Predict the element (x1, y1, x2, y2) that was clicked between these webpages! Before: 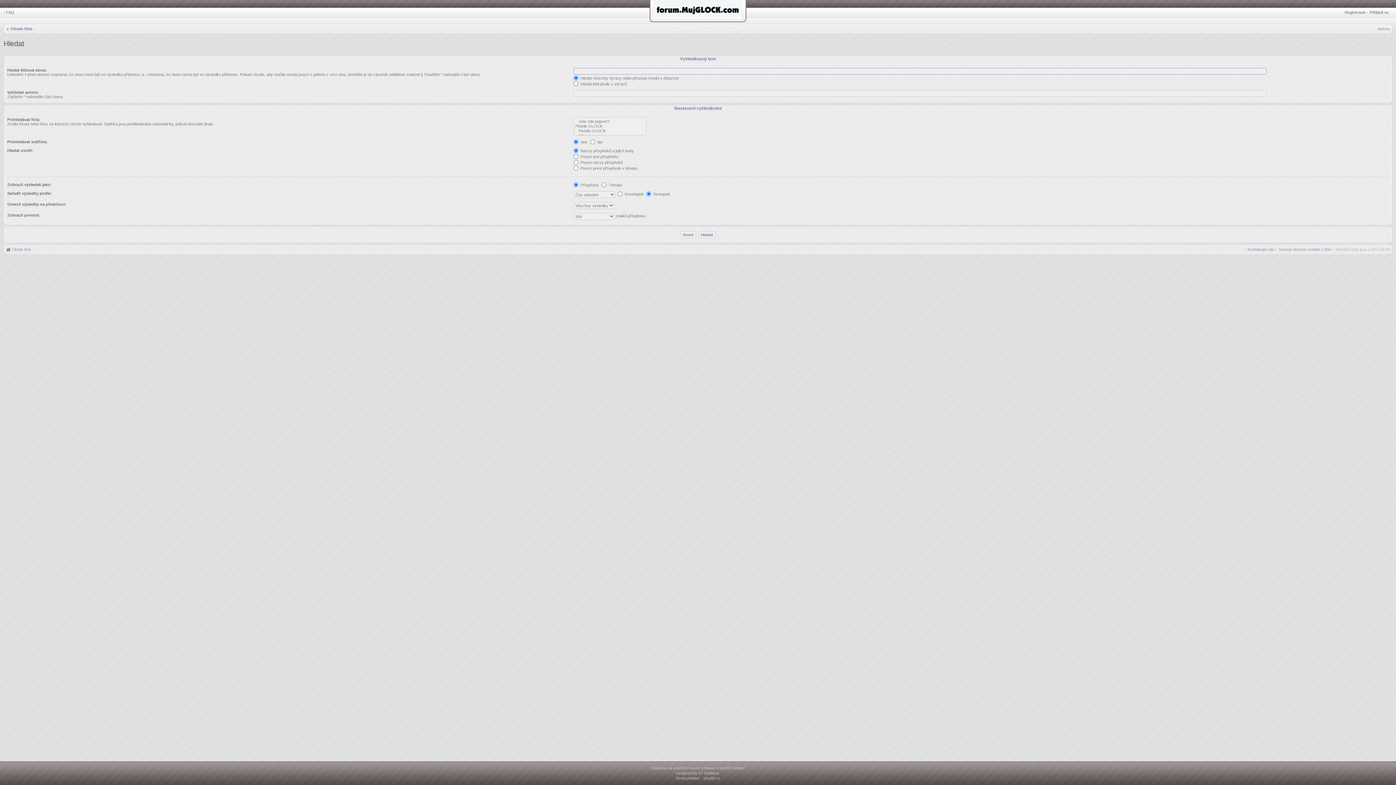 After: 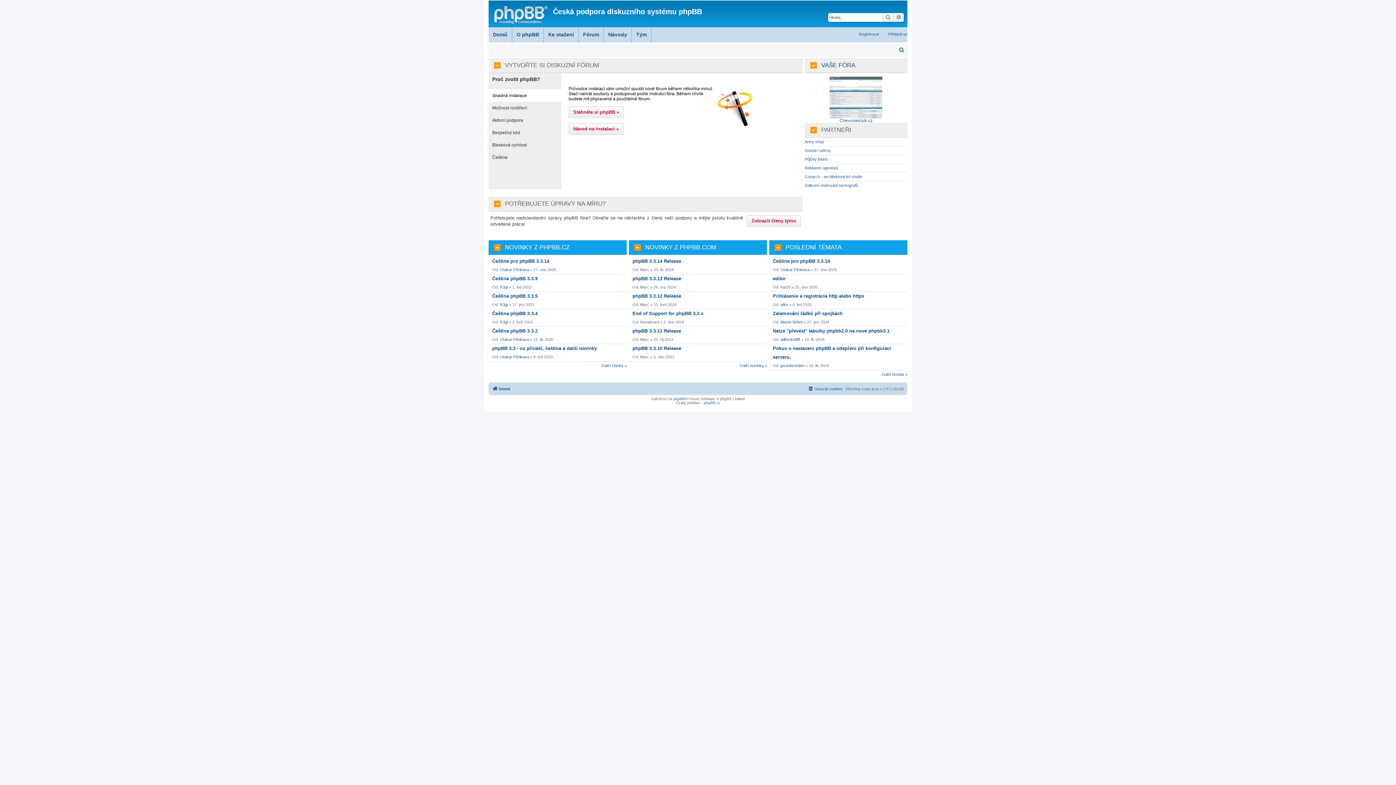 Action: label: phpBB.cz bbox: (704, 776, 720, 780)